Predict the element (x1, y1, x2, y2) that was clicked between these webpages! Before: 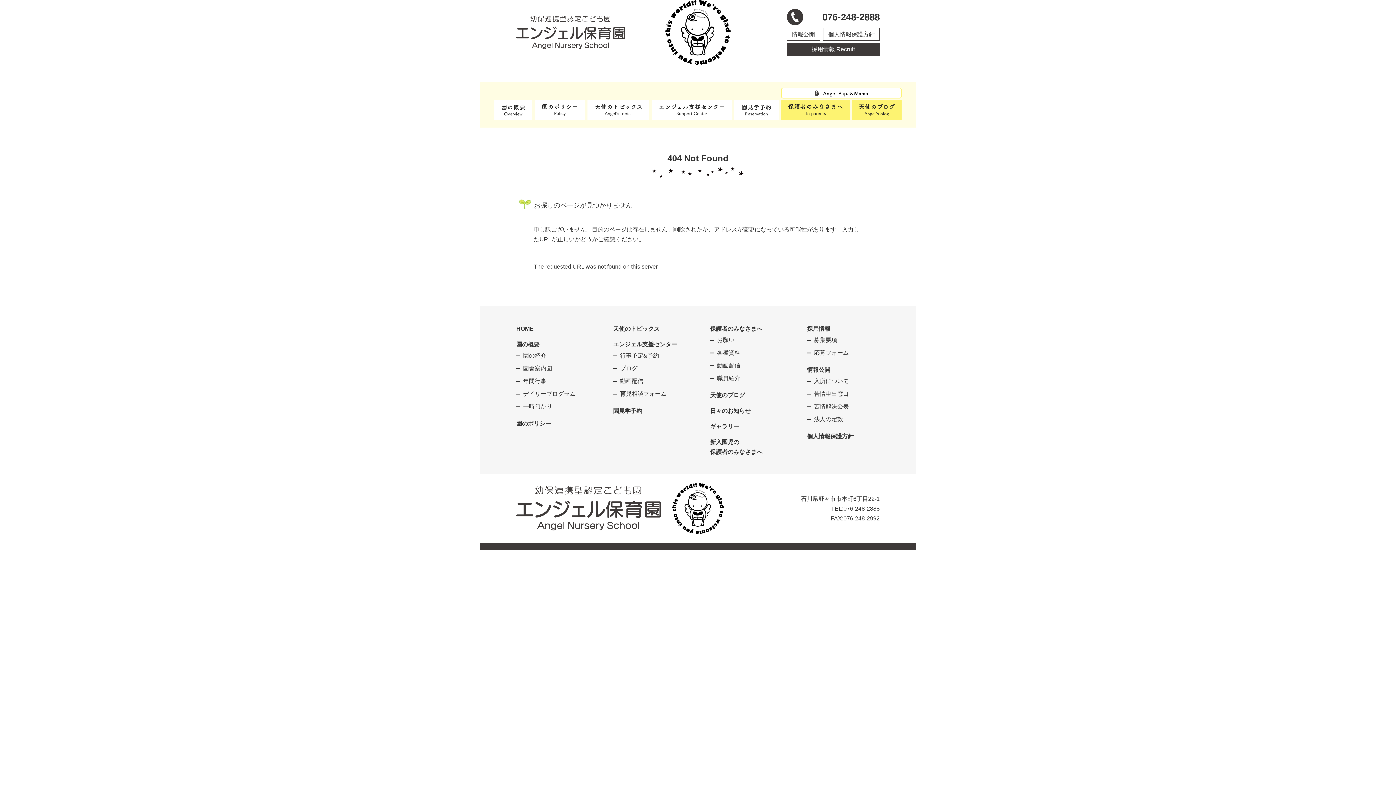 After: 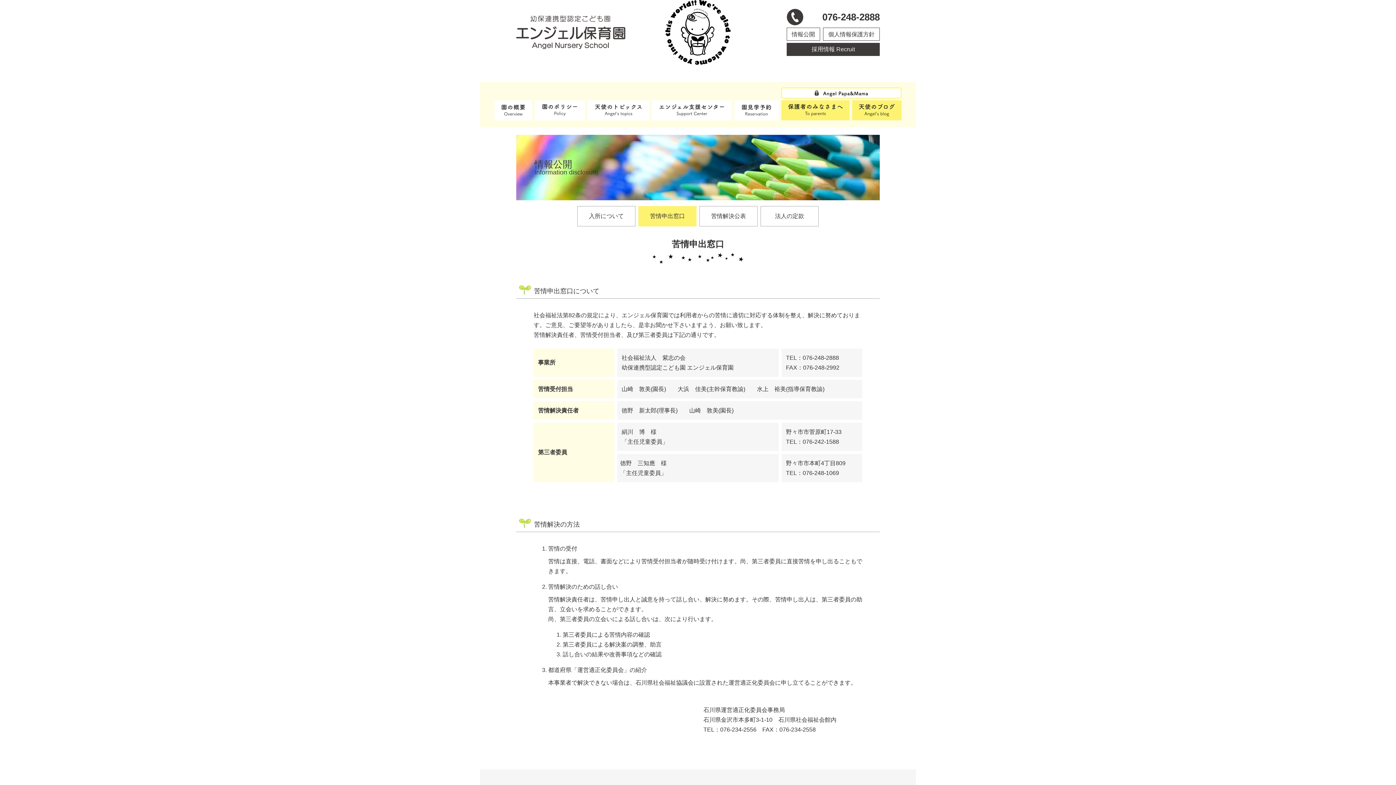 Action: label: 苦情申出窓口 bbox: (807, 387, 879, 400)